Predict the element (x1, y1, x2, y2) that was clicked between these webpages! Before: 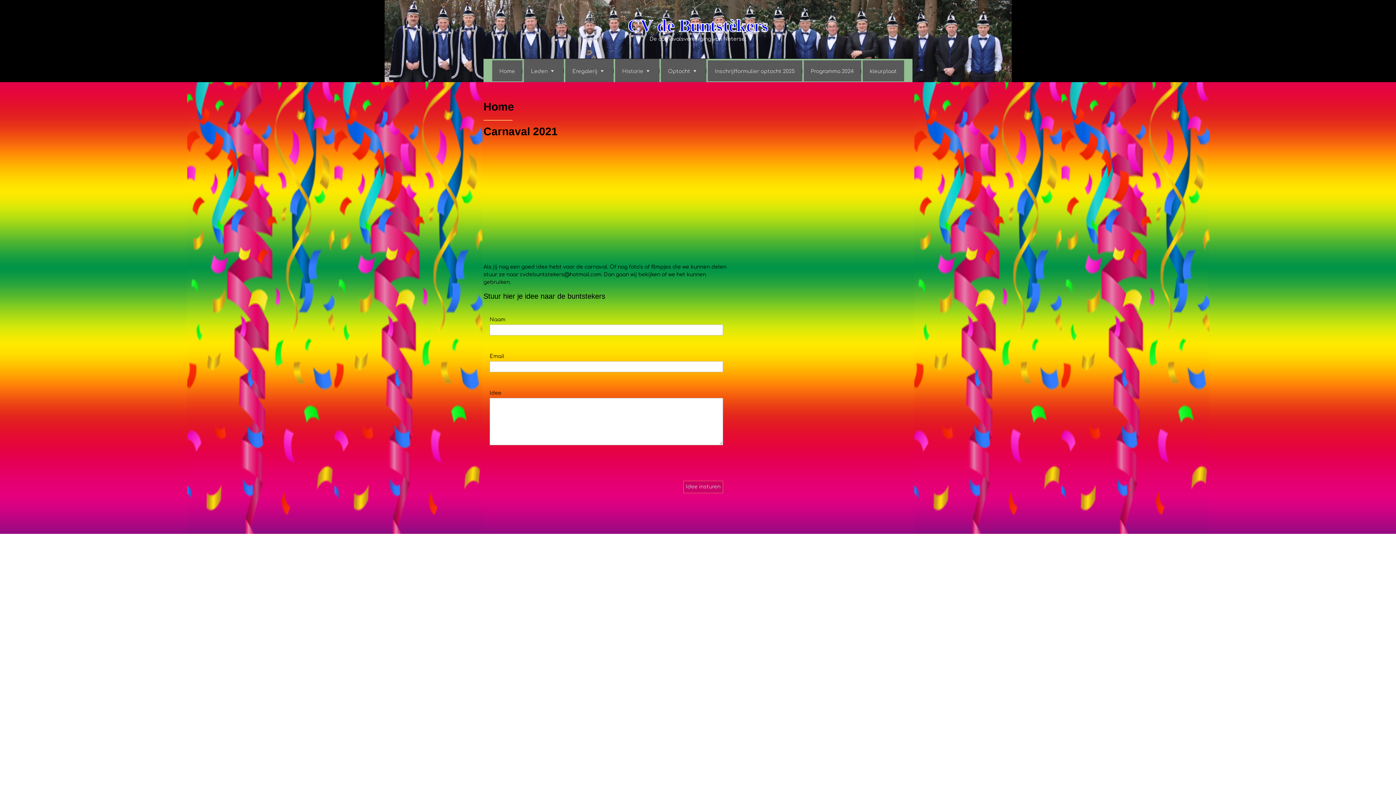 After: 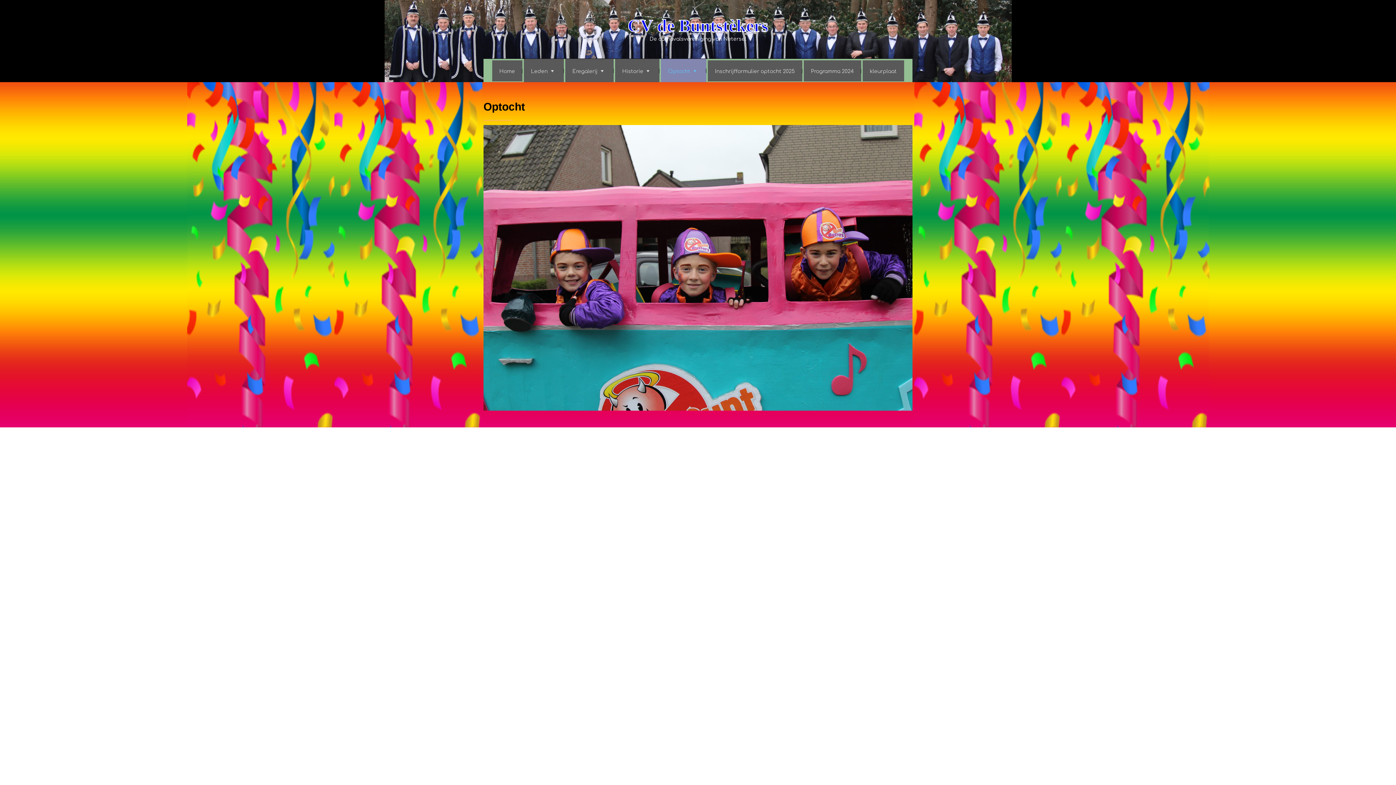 Action: bbox: (660, 58, 706, 82) label: Optocht